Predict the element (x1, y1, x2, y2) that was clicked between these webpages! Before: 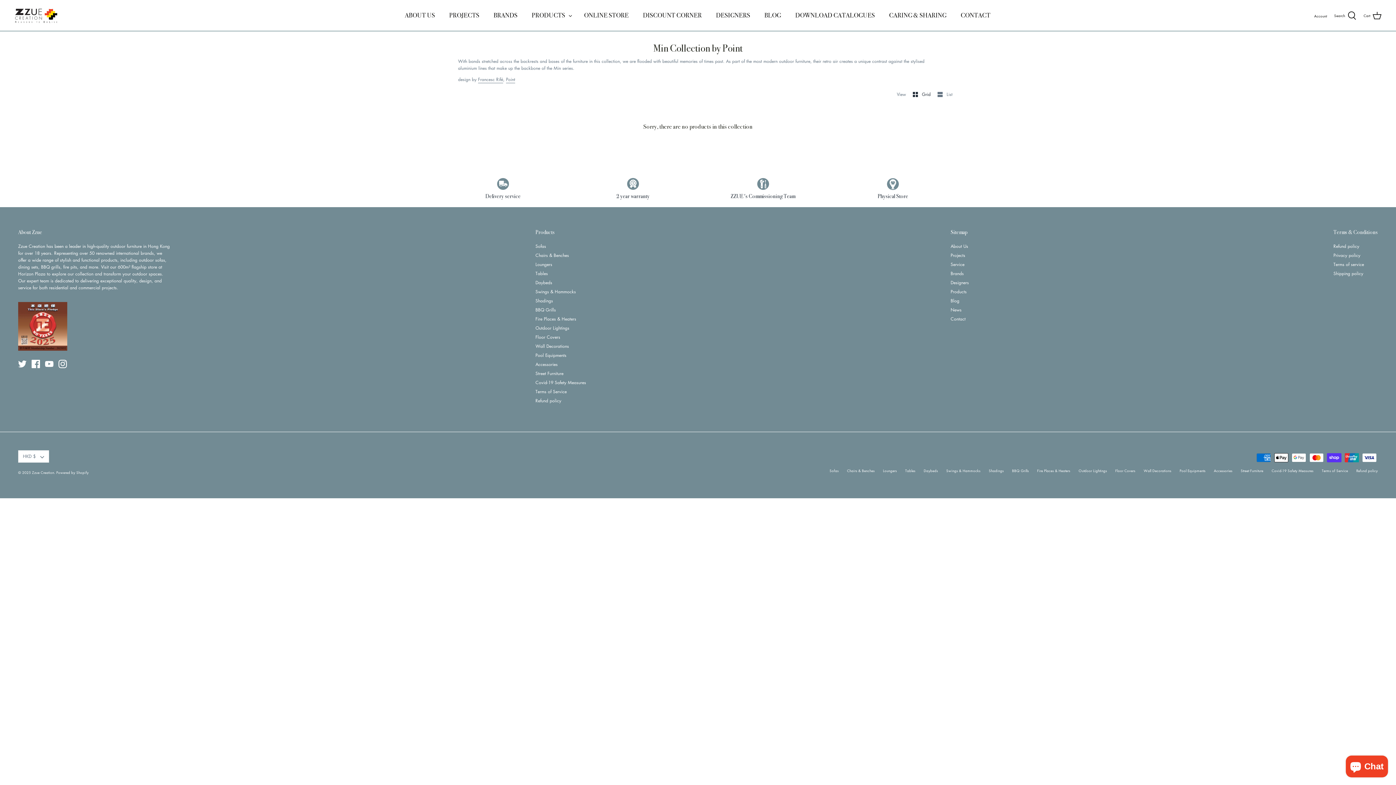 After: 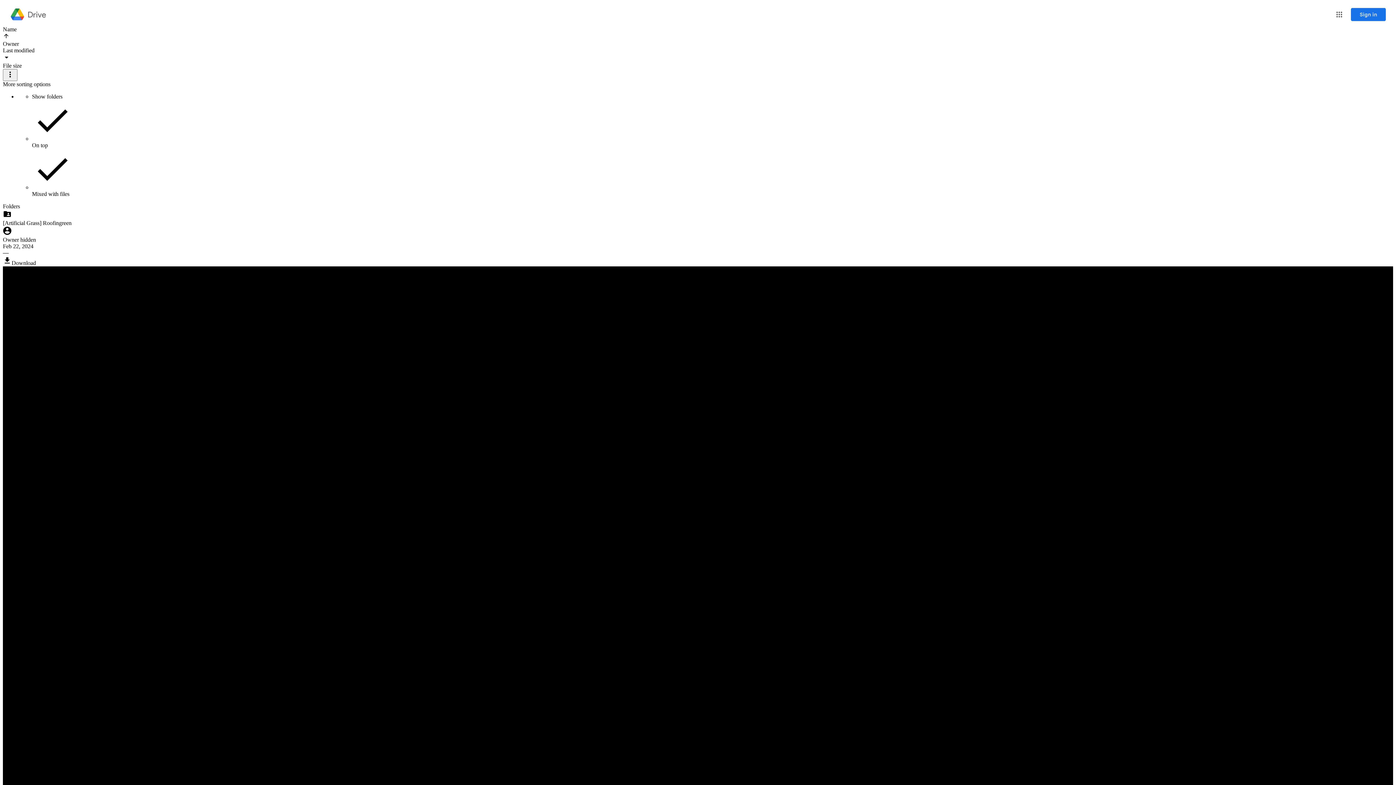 Action: label: DOWNLOAD CATALOGUES bbox: (788, 4, 881, 26)